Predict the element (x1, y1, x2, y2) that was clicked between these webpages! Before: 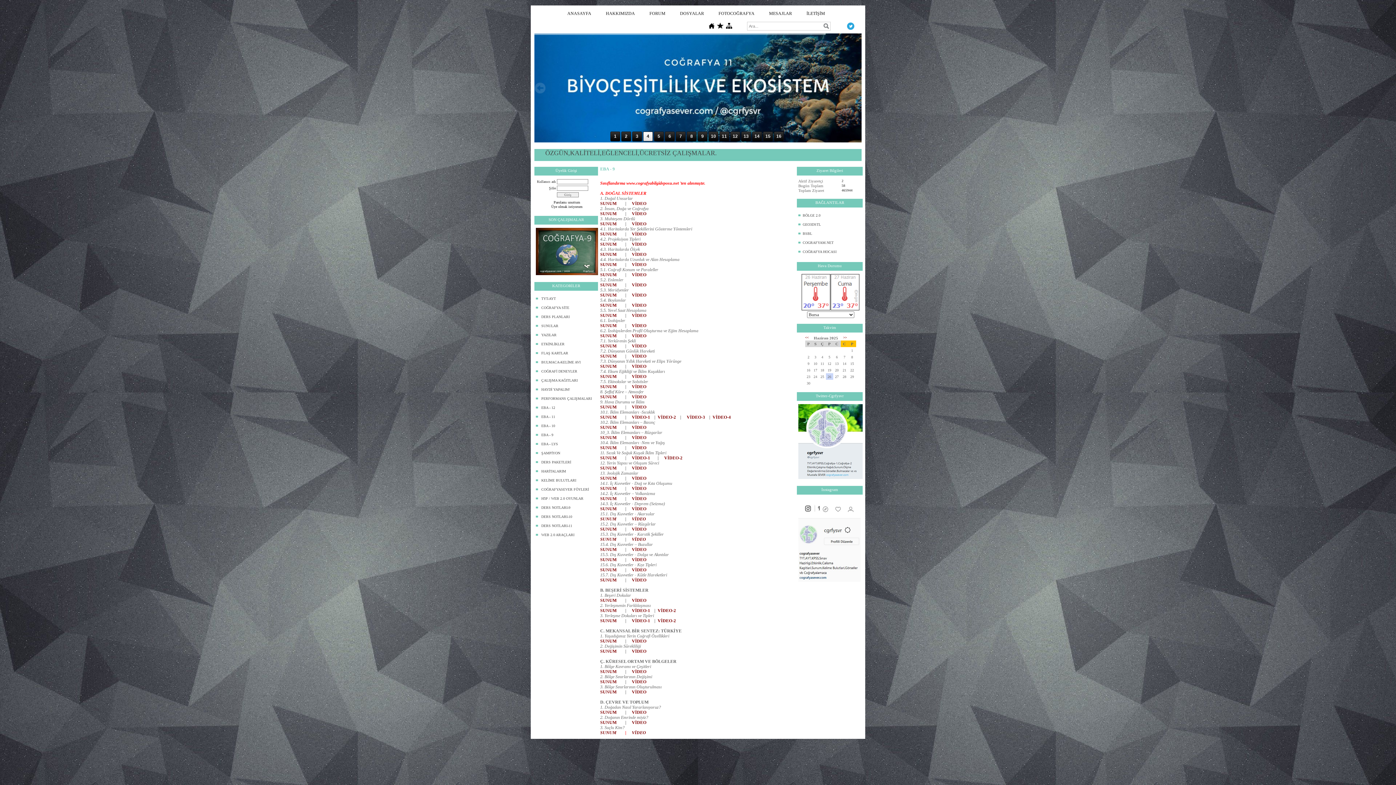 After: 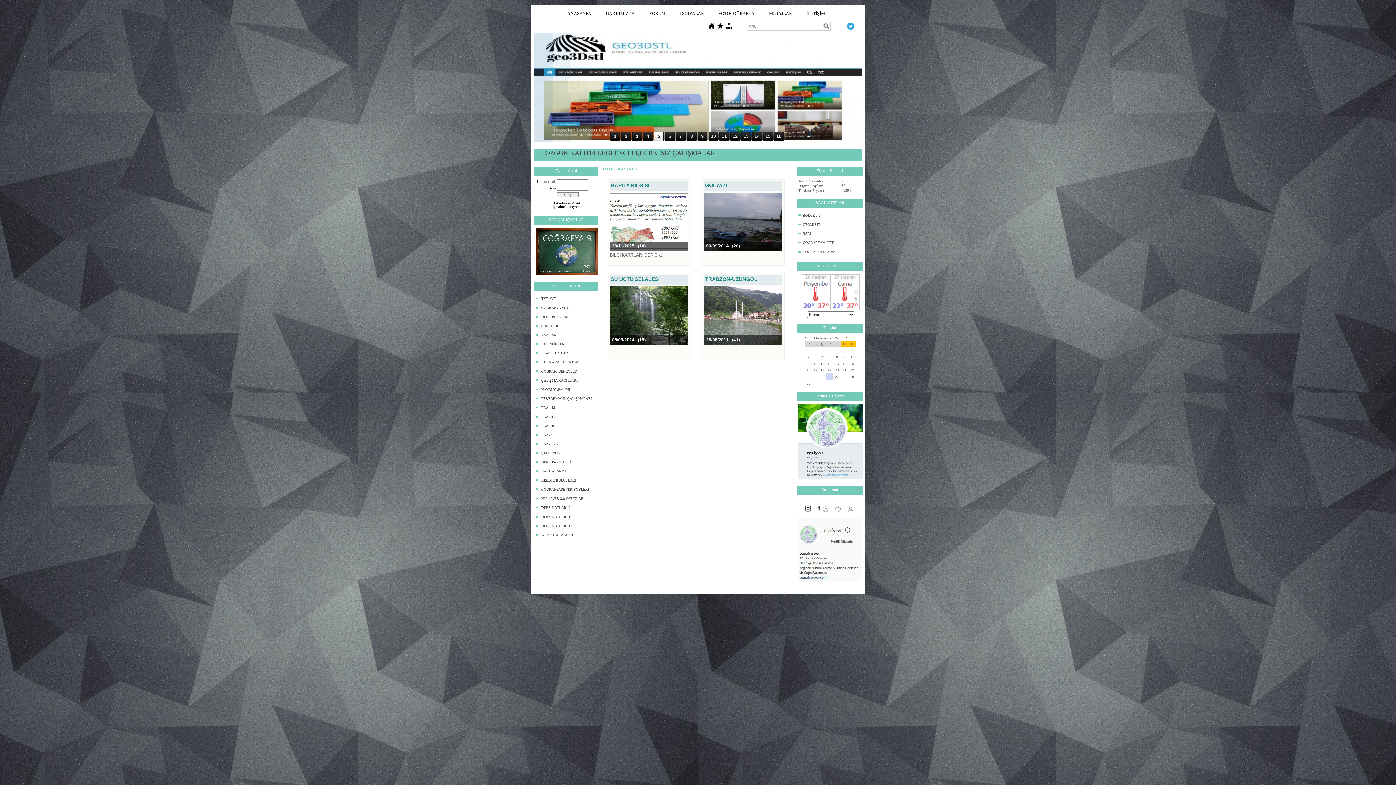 Action: bbox: (713, 9, 758, 18) label: FOTOCOĞRAFYA